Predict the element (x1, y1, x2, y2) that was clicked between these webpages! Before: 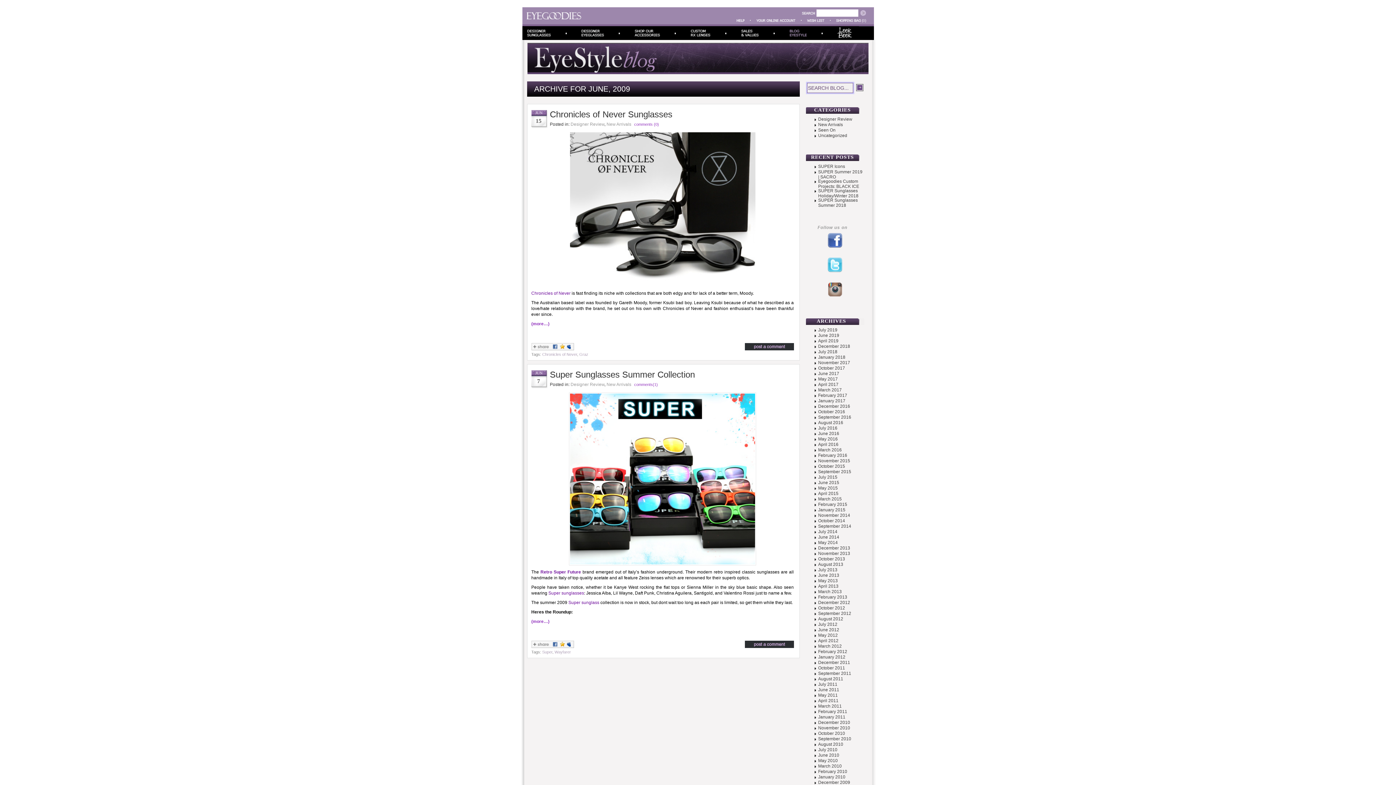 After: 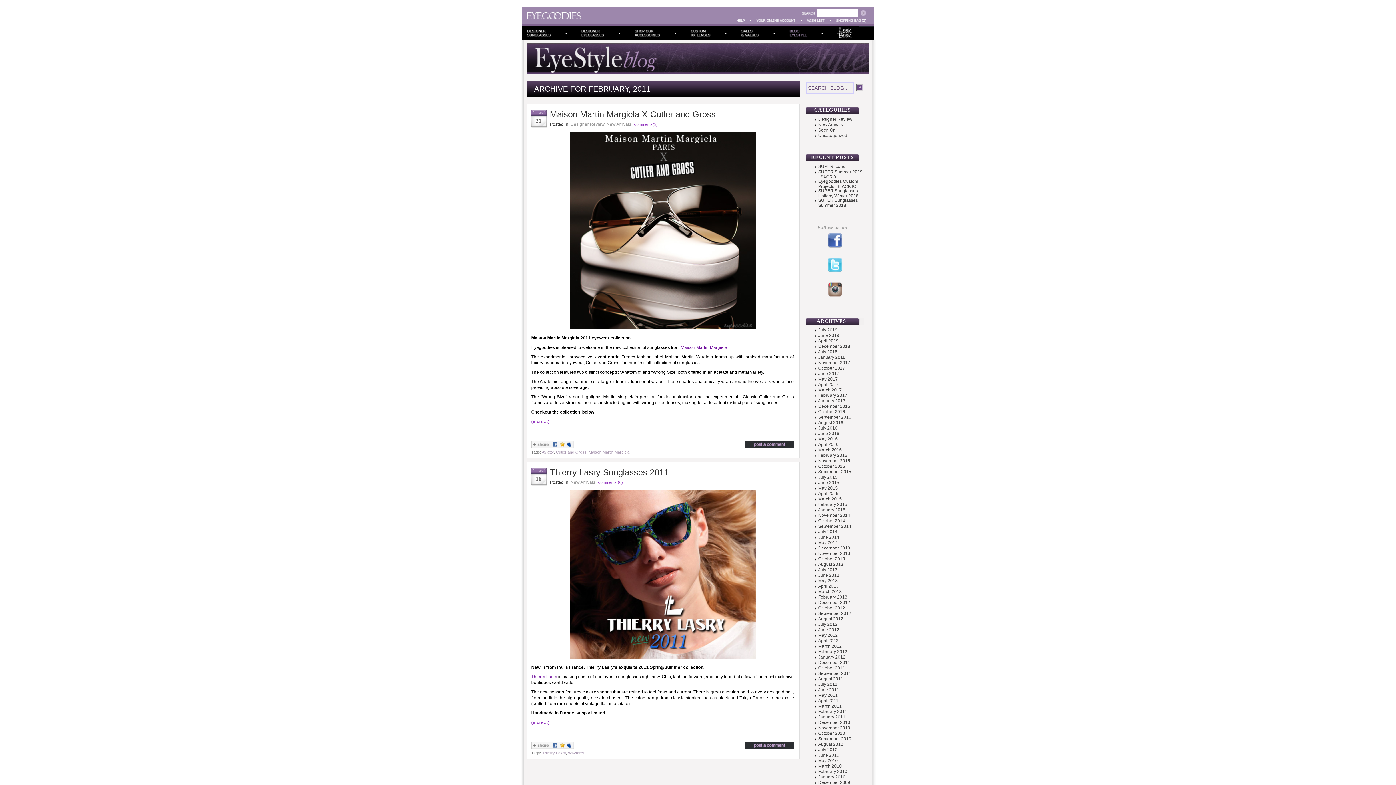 Action: label: February 2011 bbox: (818, 709, 847, 714)